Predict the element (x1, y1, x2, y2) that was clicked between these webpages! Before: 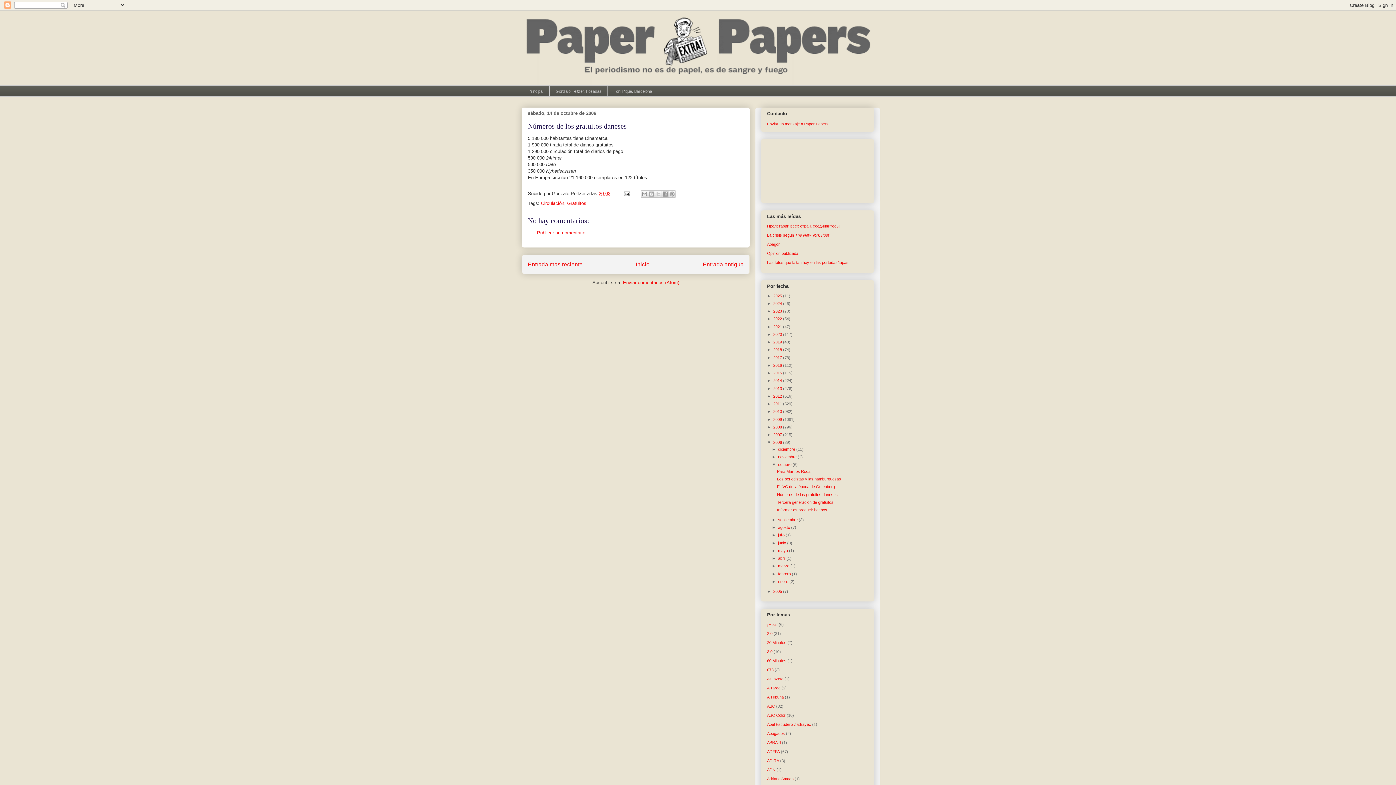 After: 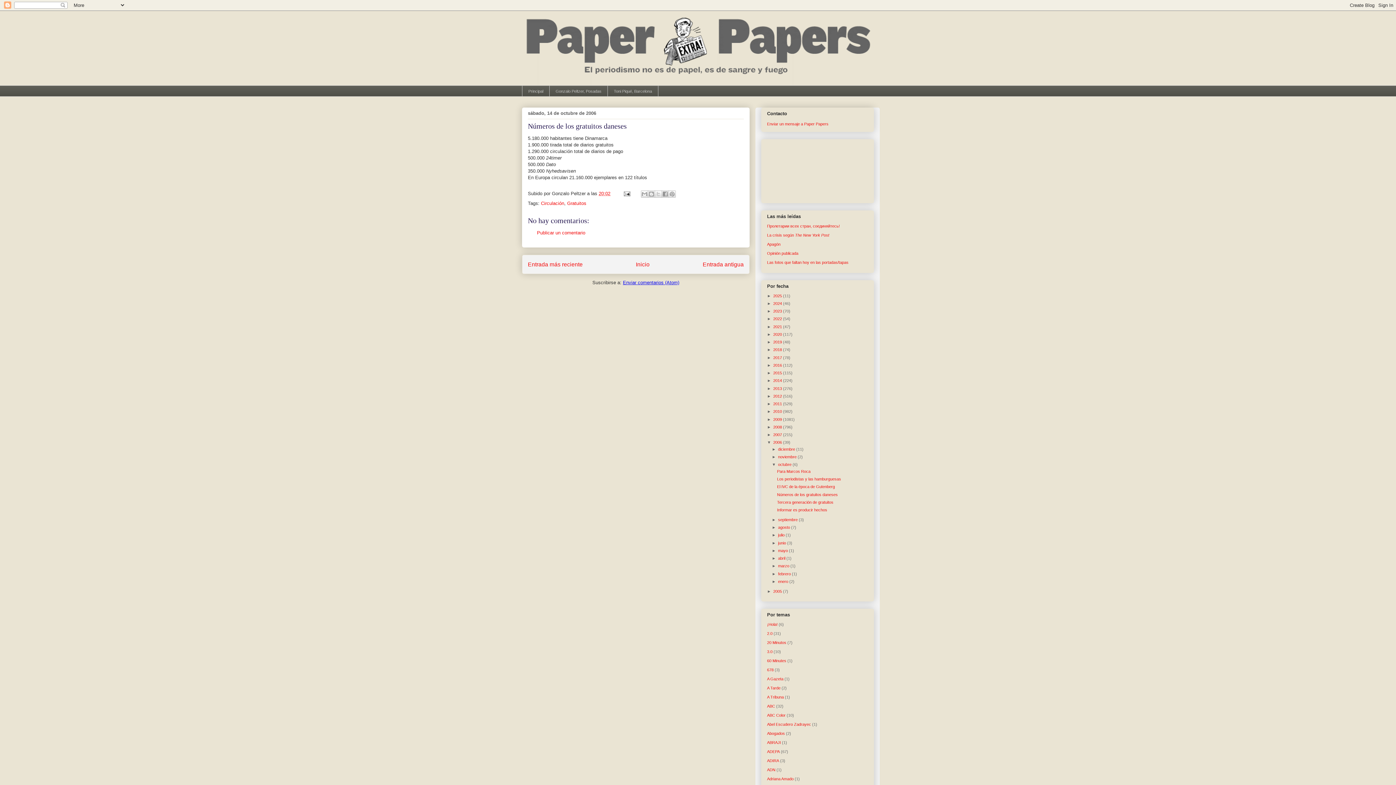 Action: bbox: (623, 280, 679, 285) label: Enviar comentarios (Atom)